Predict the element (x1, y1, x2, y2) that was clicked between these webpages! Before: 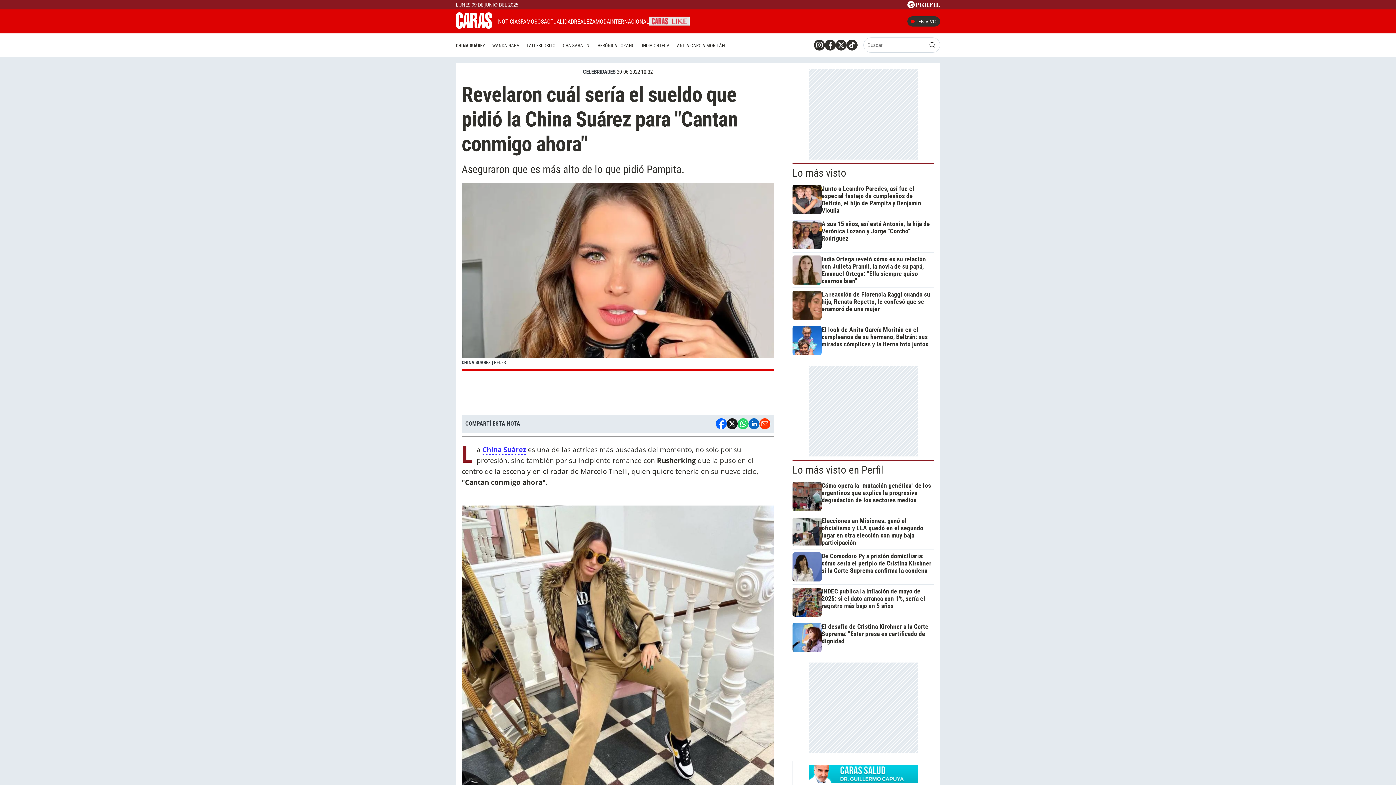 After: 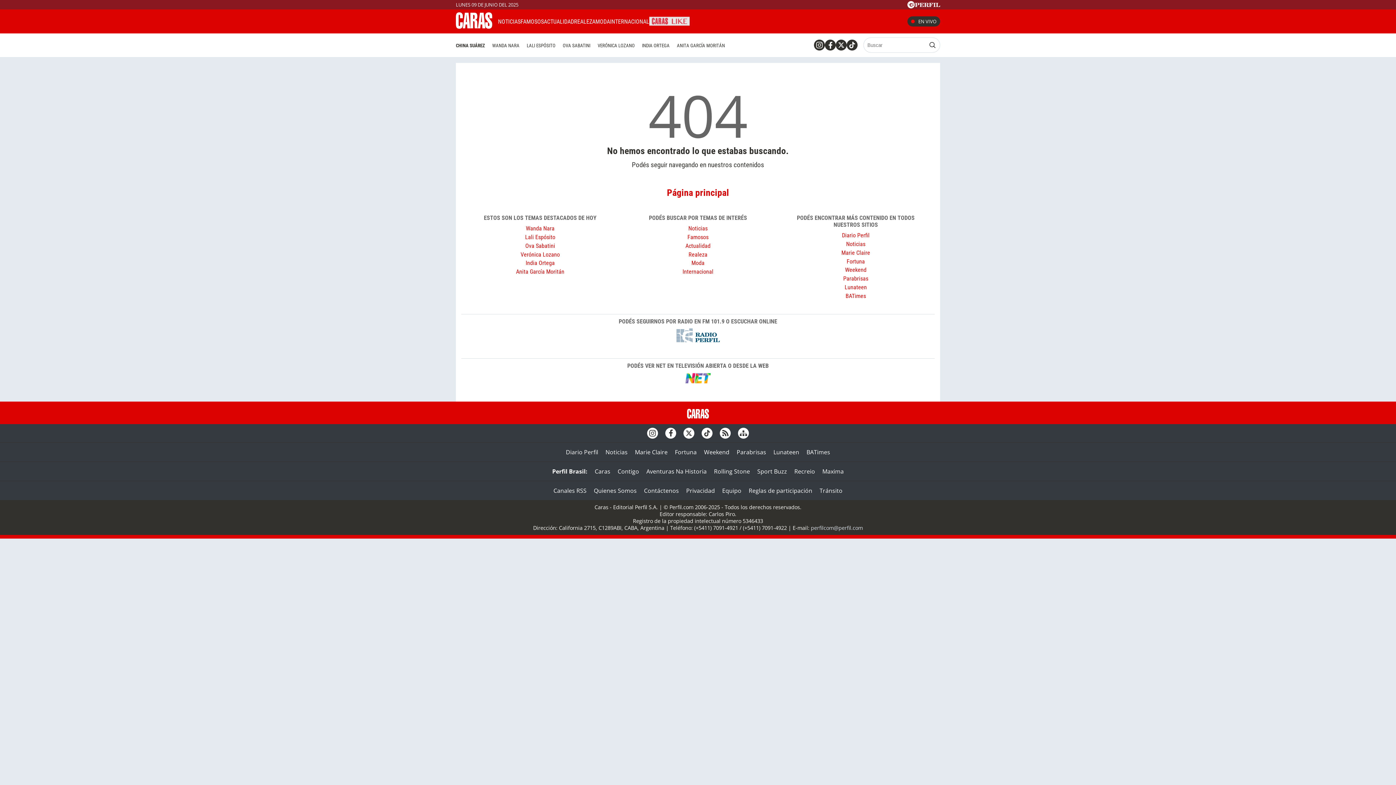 Action: label: VERÓNICA LOZANO bbox: (594, 40, 638, 50)